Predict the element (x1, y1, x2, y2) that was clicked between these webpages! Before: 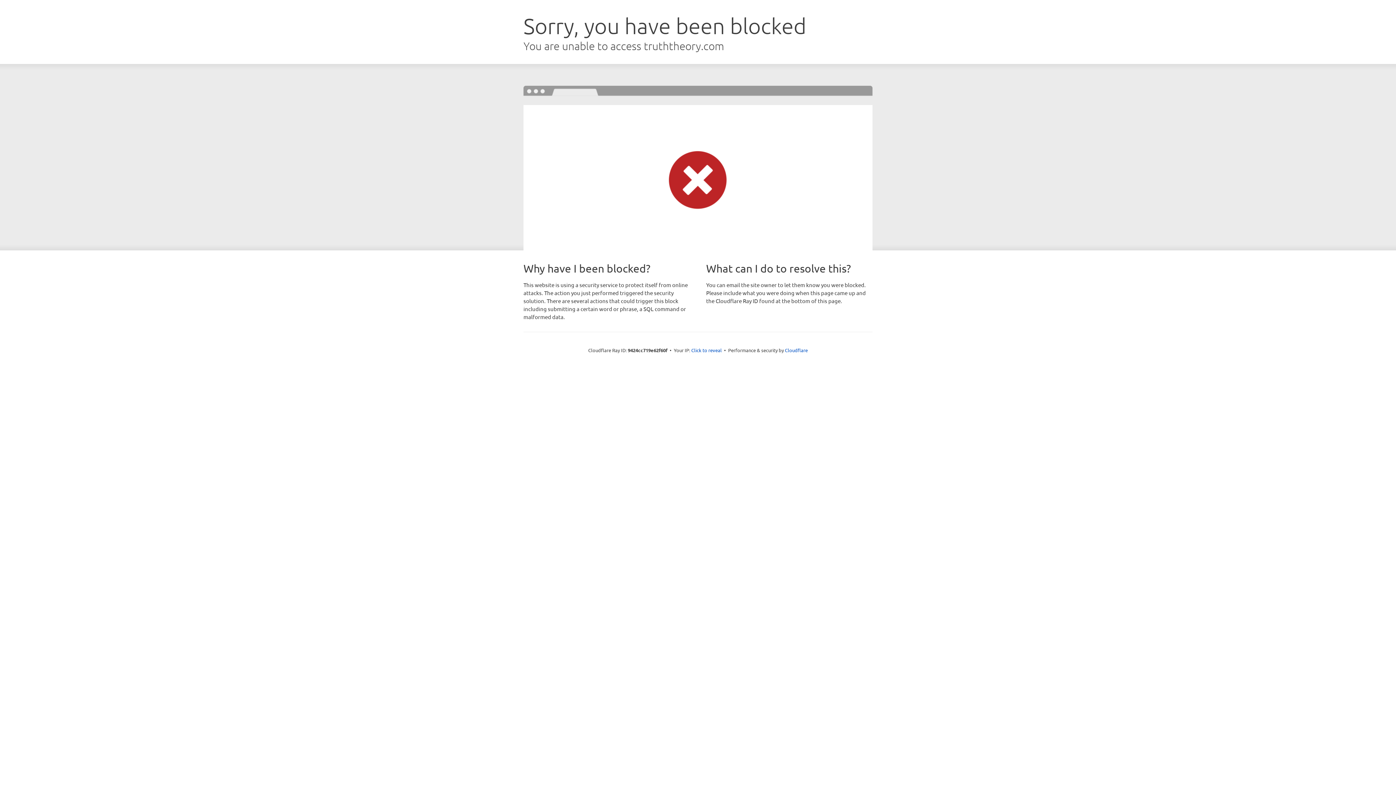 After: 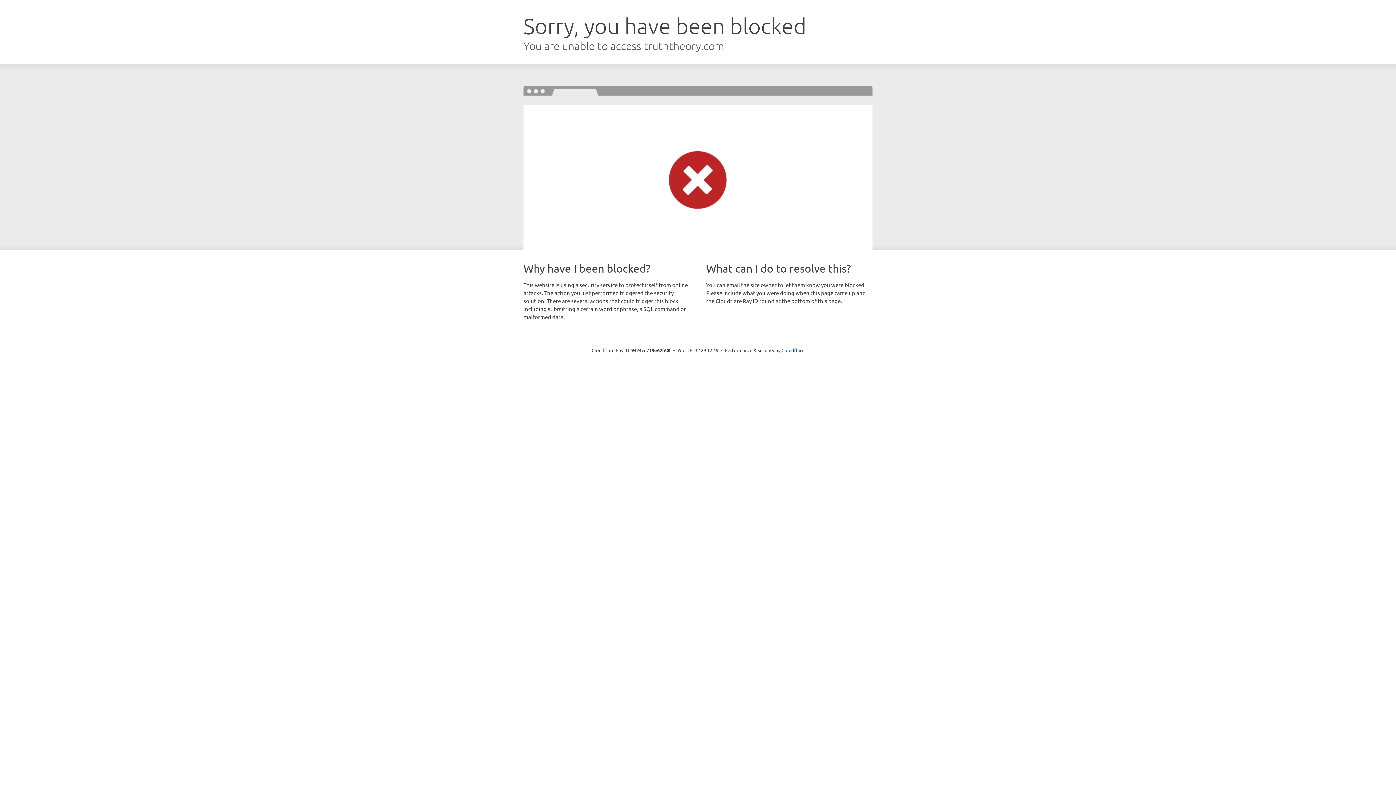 Action: label: Click to reveal bbox: (691, 346, 722, 353)